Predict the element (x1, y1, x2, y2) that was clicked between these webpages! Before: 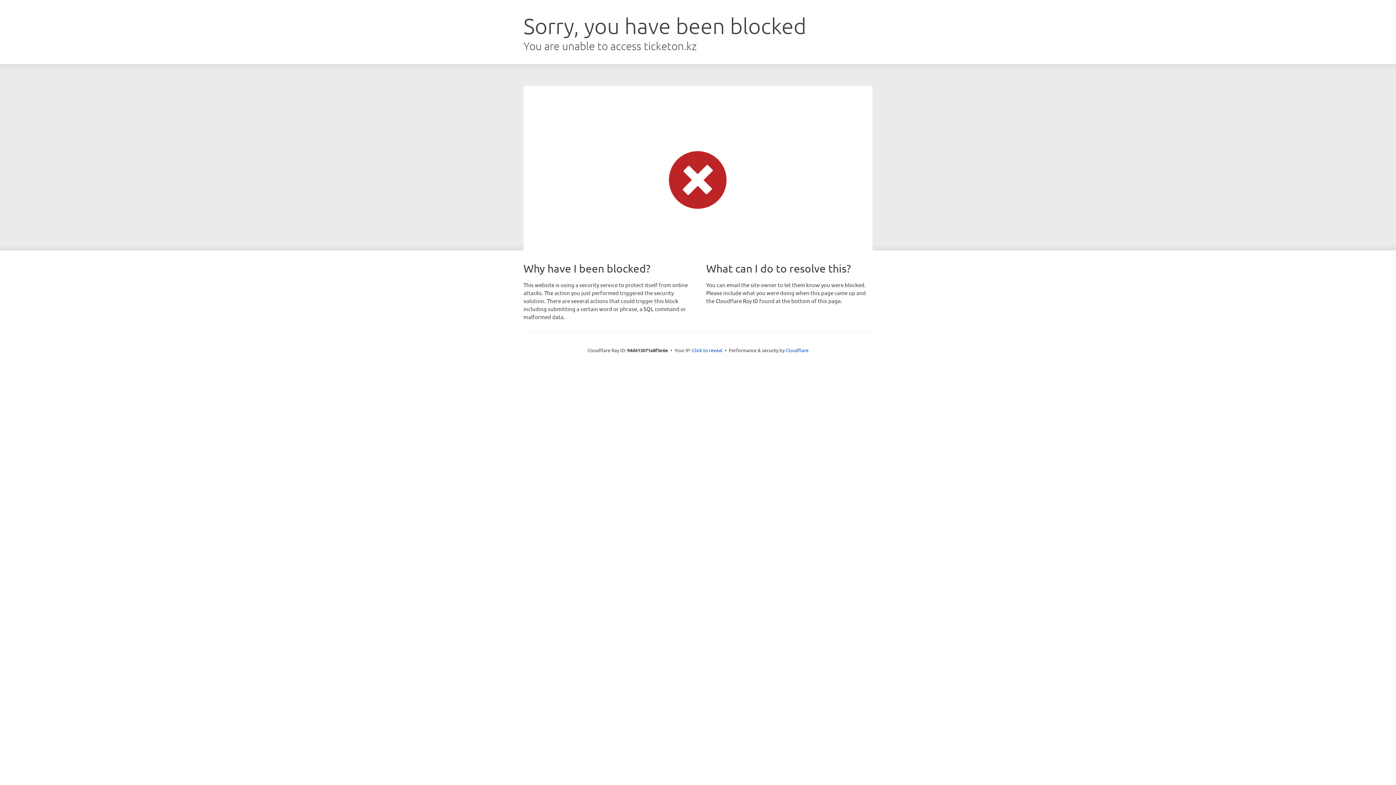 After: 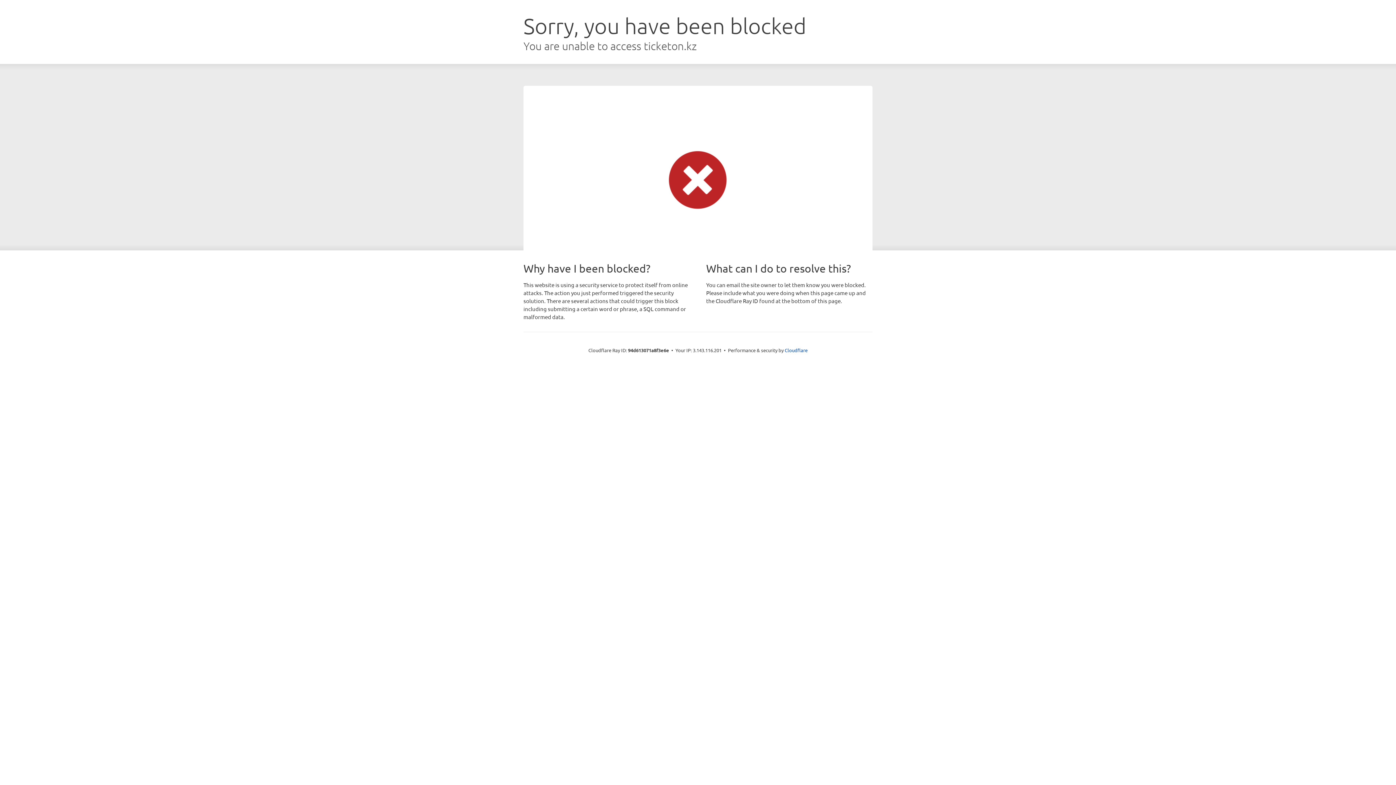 Action: label: Click to reveal bbox: (692, 346, 722, 353)